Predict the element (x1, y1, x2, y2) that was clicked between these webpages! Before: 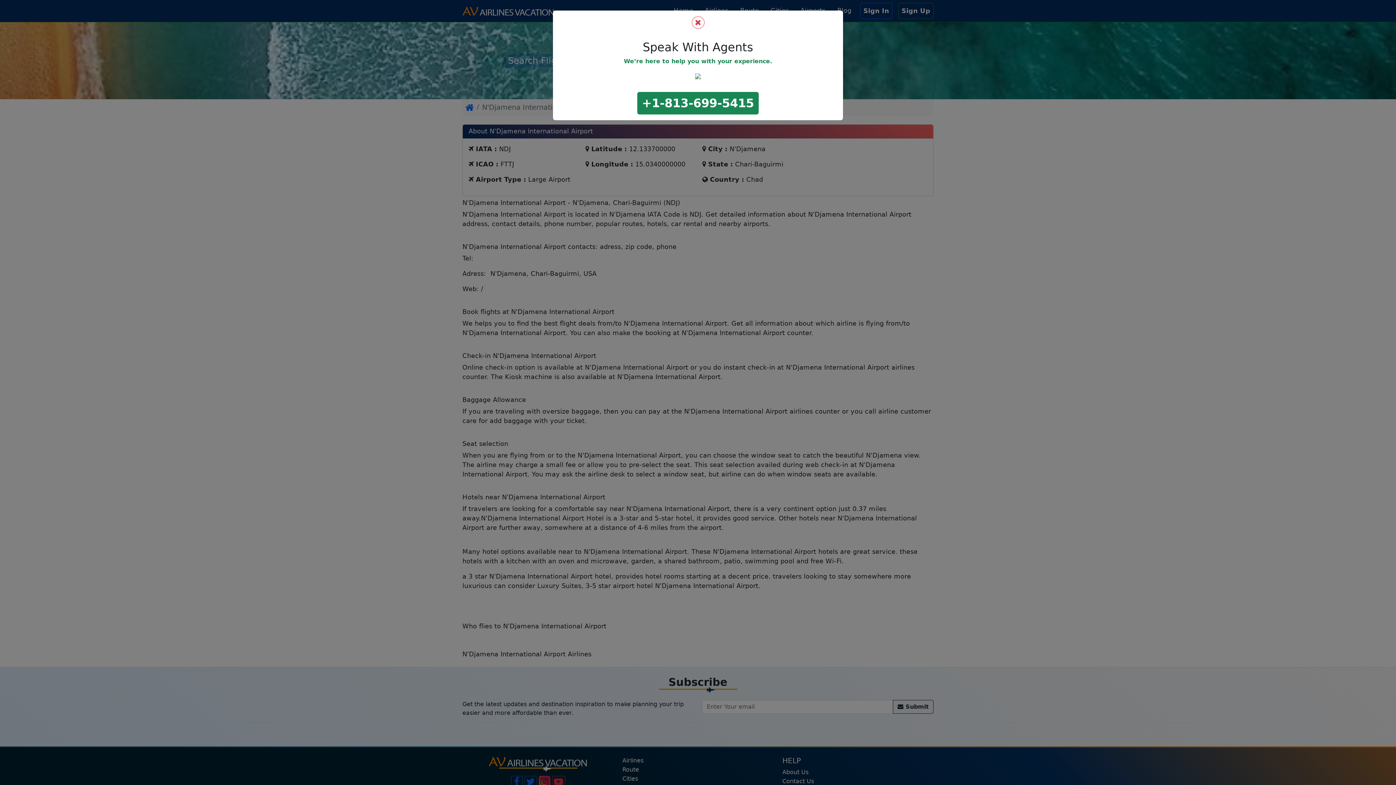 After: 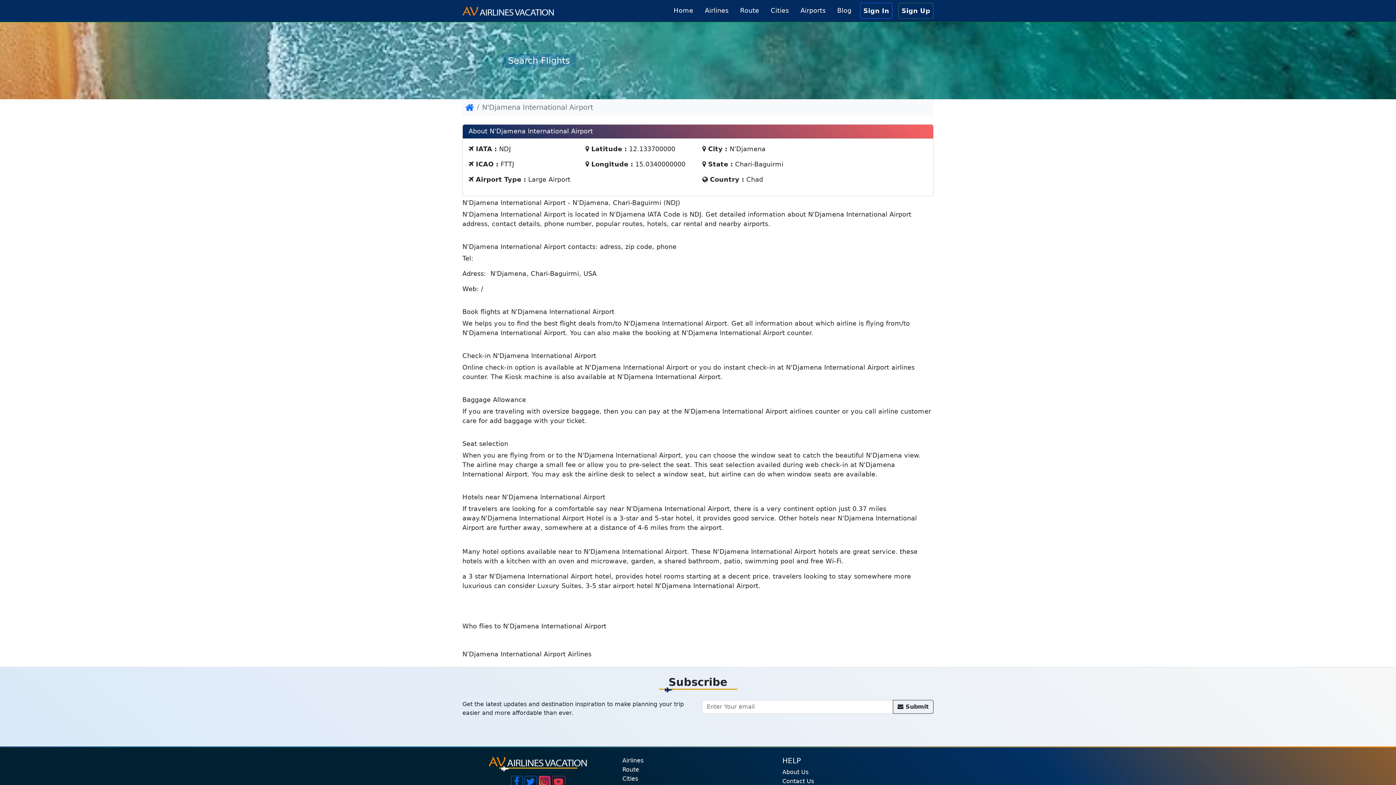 Action: bbox: (691, 16, 704, 28)